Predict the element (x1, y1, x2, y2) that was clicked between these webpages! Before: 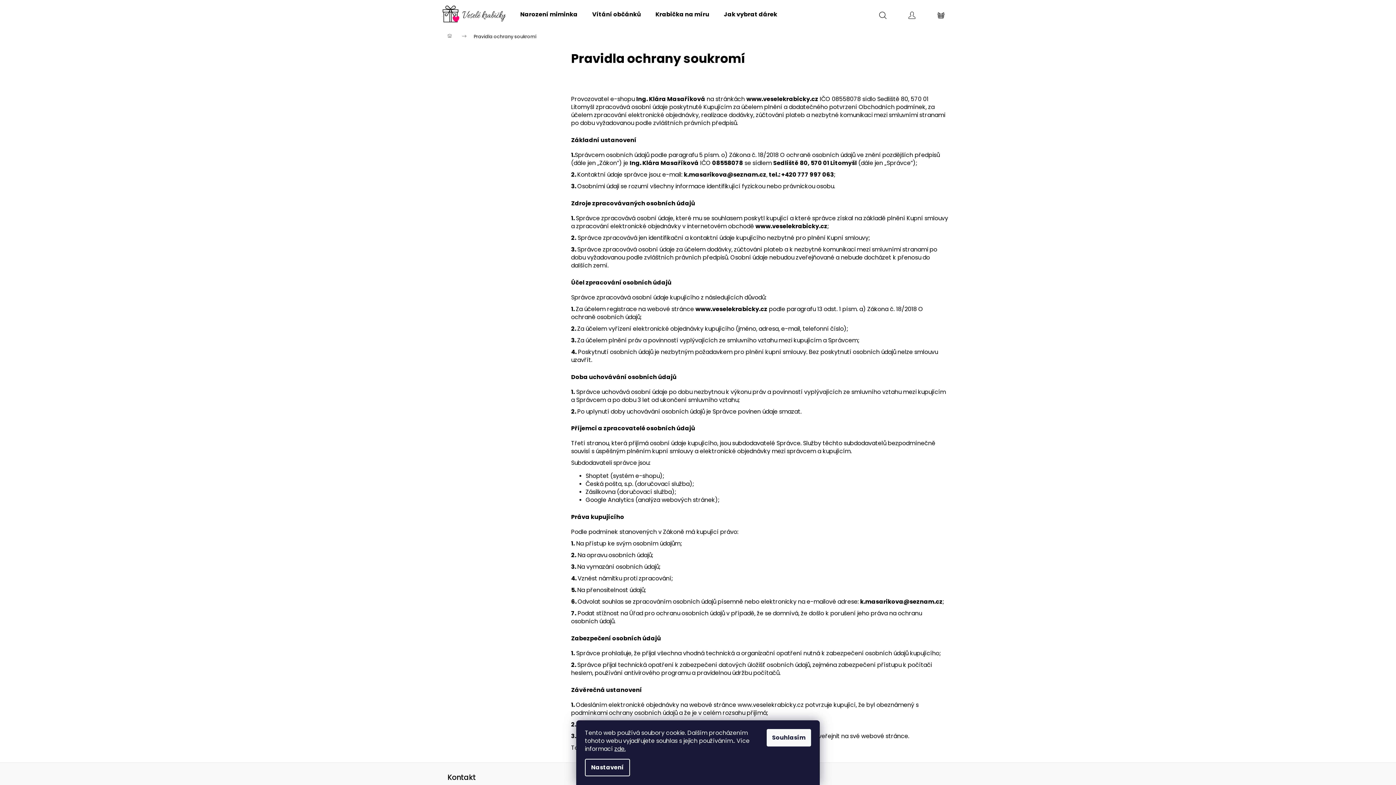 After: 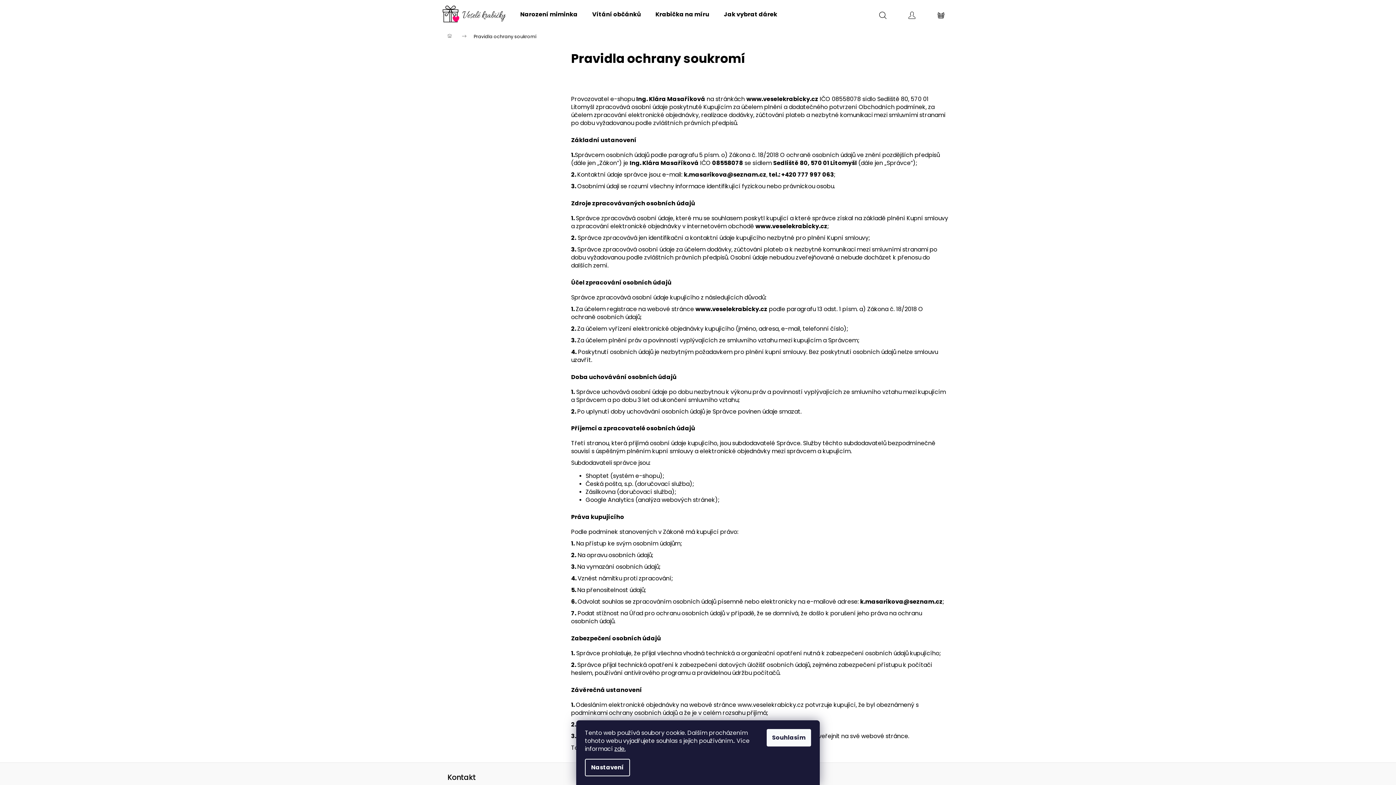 Action: bbox: (868, 0, 897, 29) label: Hledat